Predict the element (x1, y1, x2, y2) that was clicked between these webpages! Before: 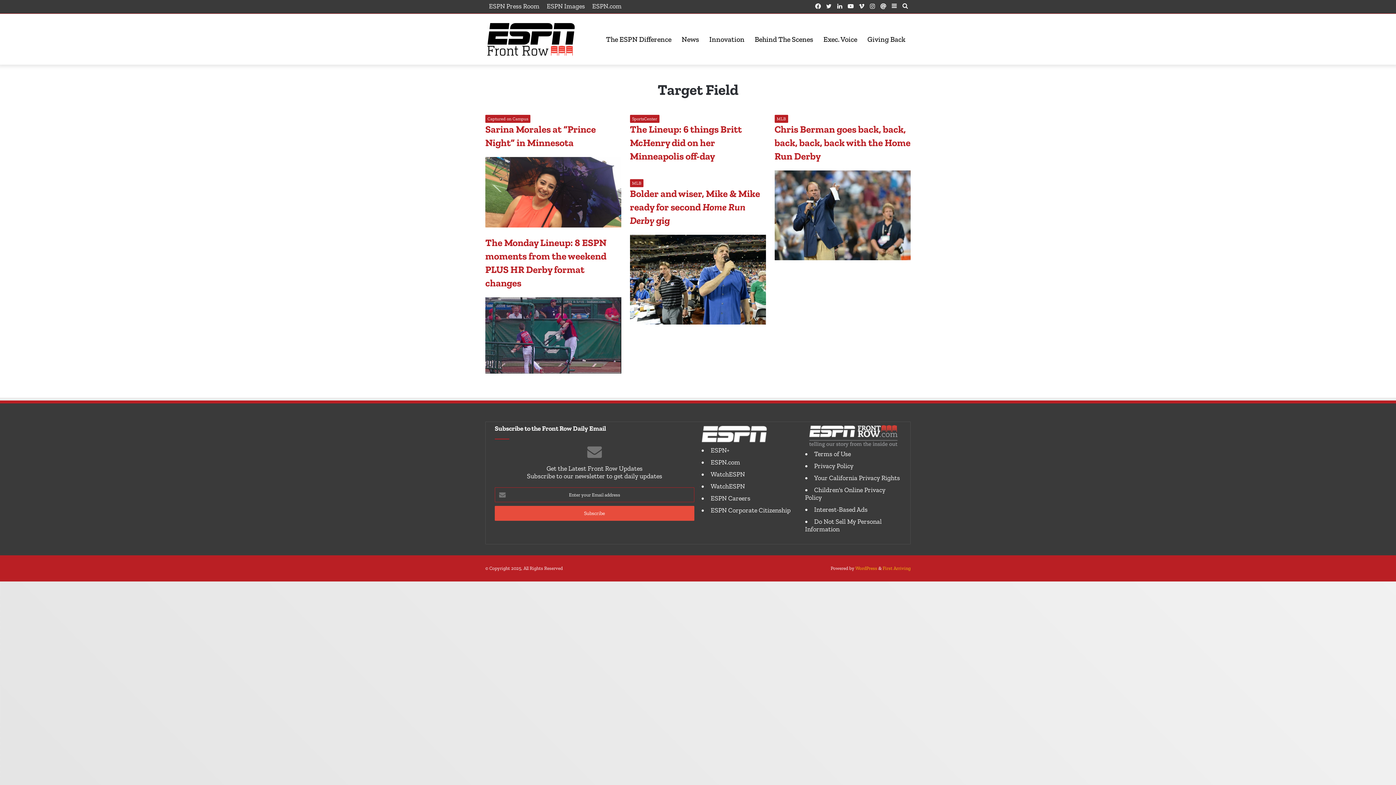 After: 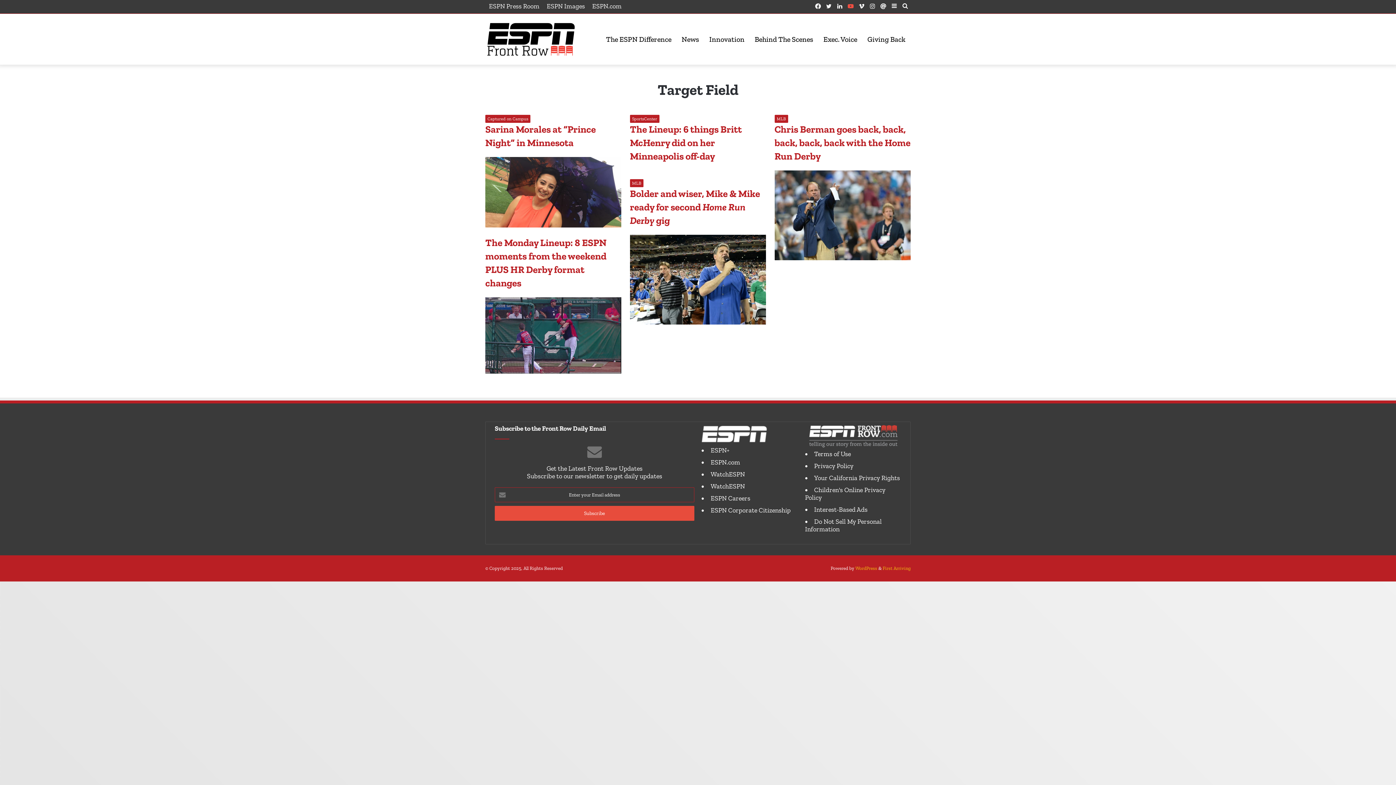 Action: label: YouTube bbox: (845, 0, 856, 13)